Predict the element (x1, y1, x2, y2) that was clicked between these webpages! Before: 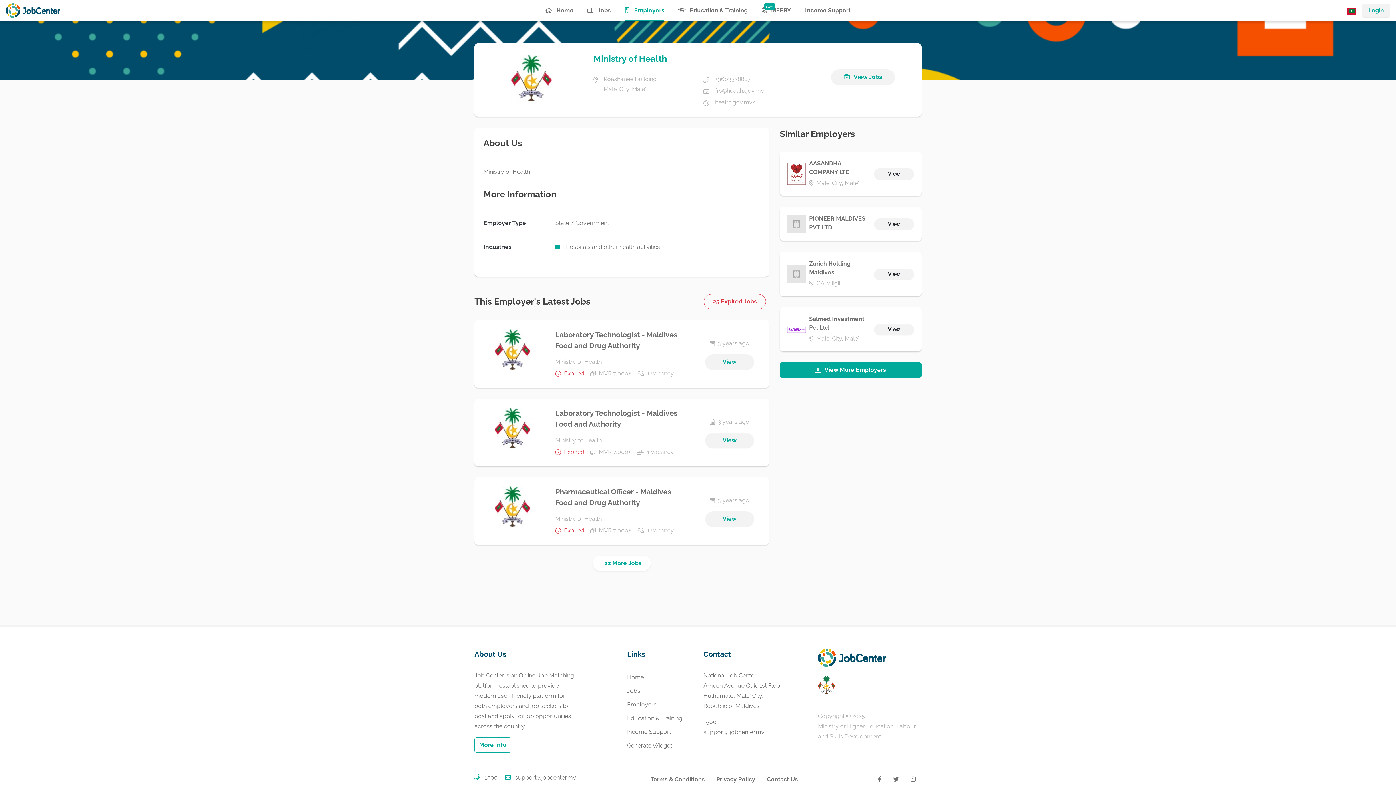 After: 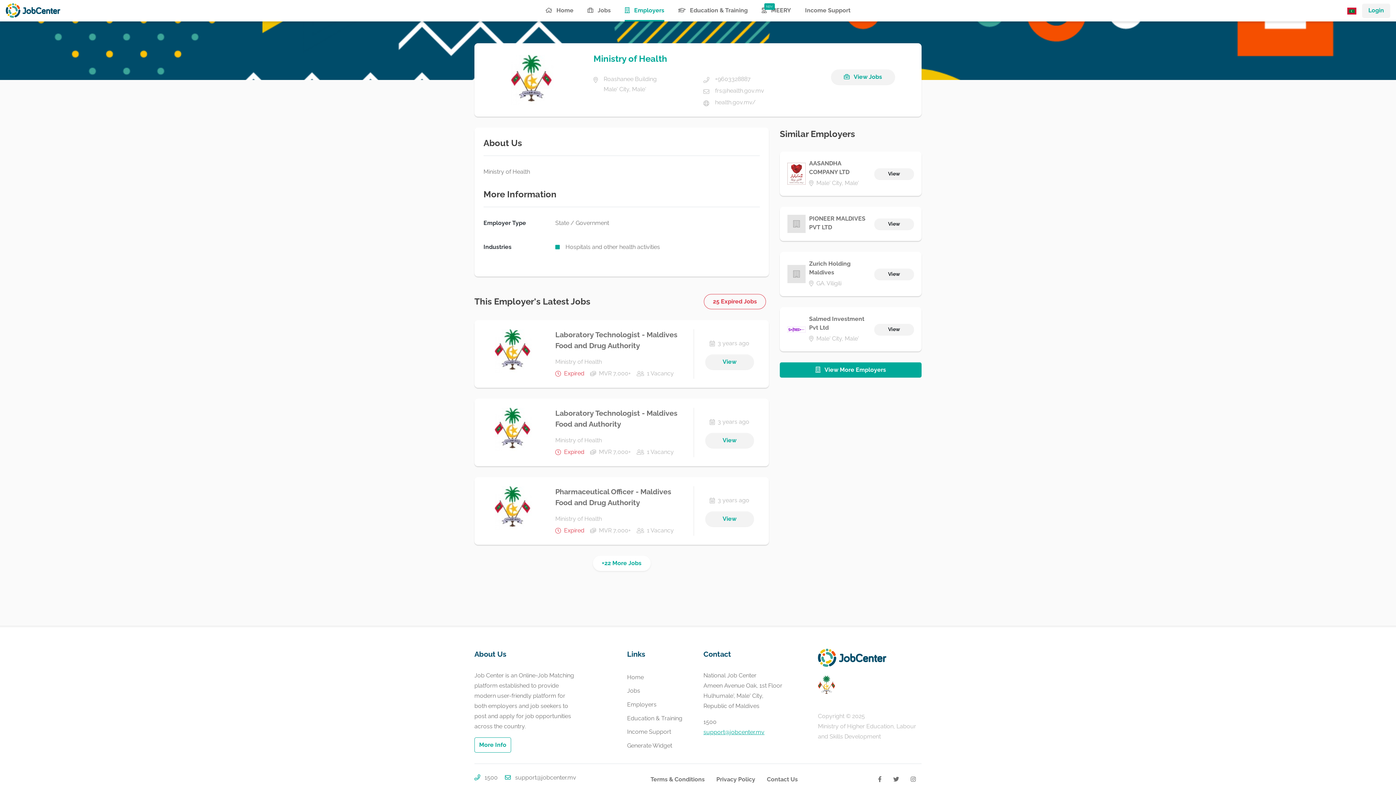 Action: bbox: (703, 727, 807, 737) label: support@jobcenter.mv